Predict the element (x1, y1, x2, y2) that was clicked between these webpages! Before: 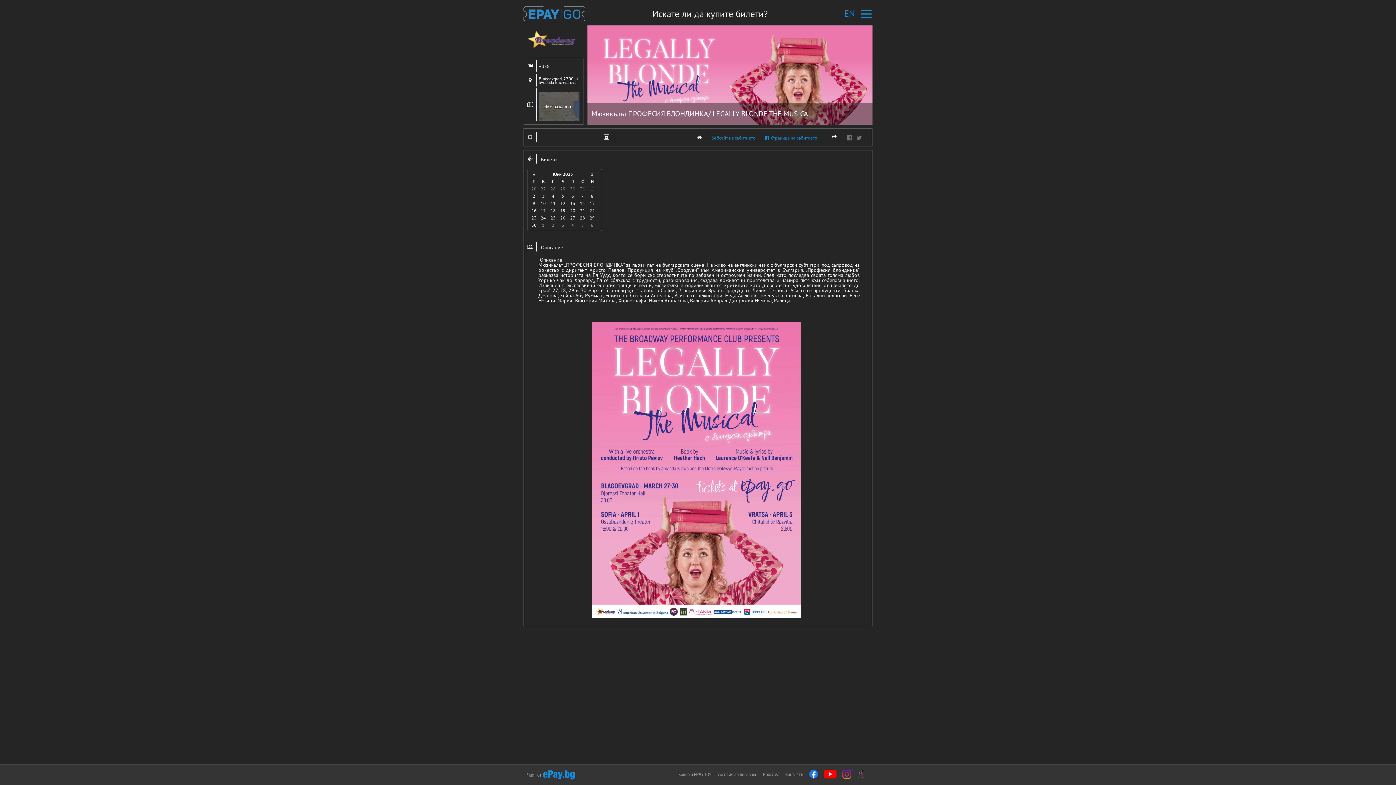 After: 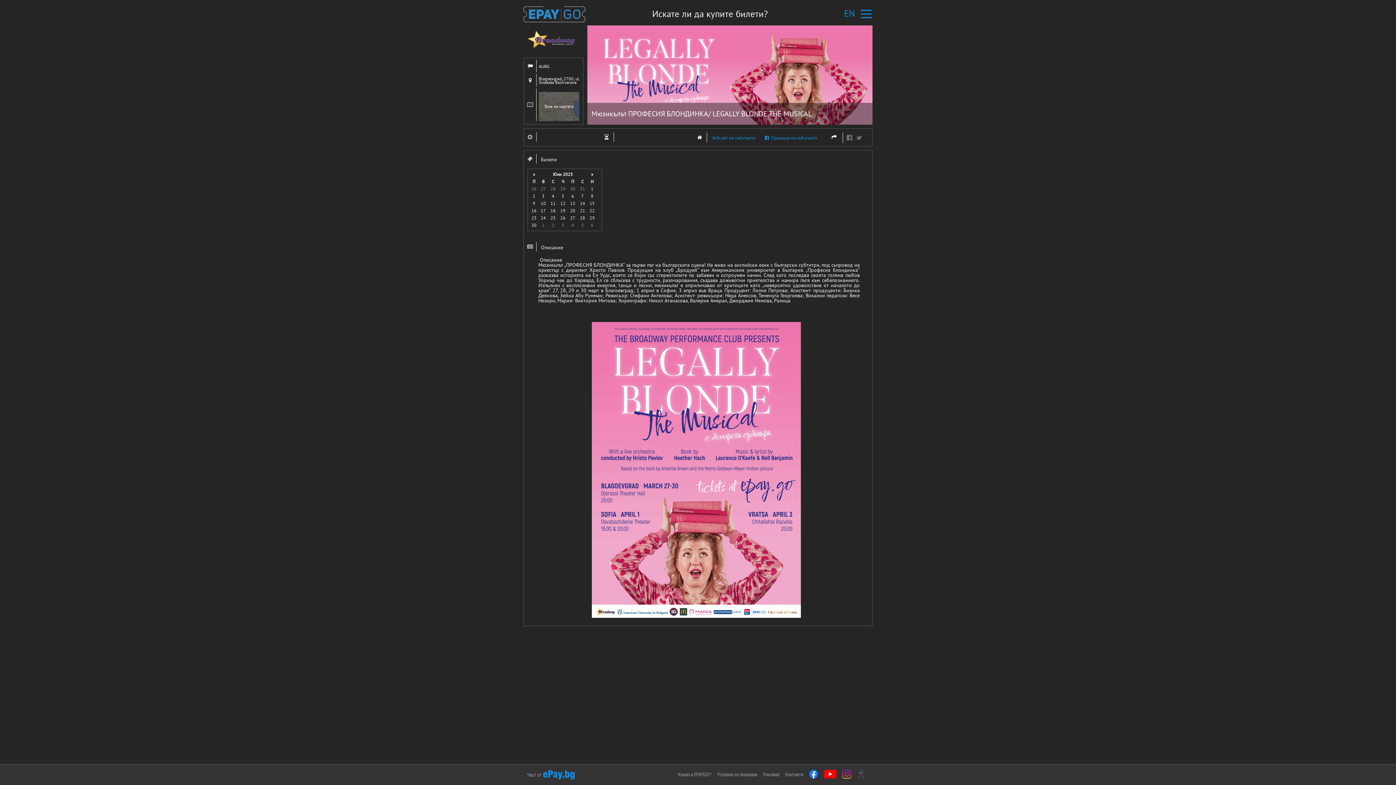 Action: bbox: (842, 771, 851, 777)